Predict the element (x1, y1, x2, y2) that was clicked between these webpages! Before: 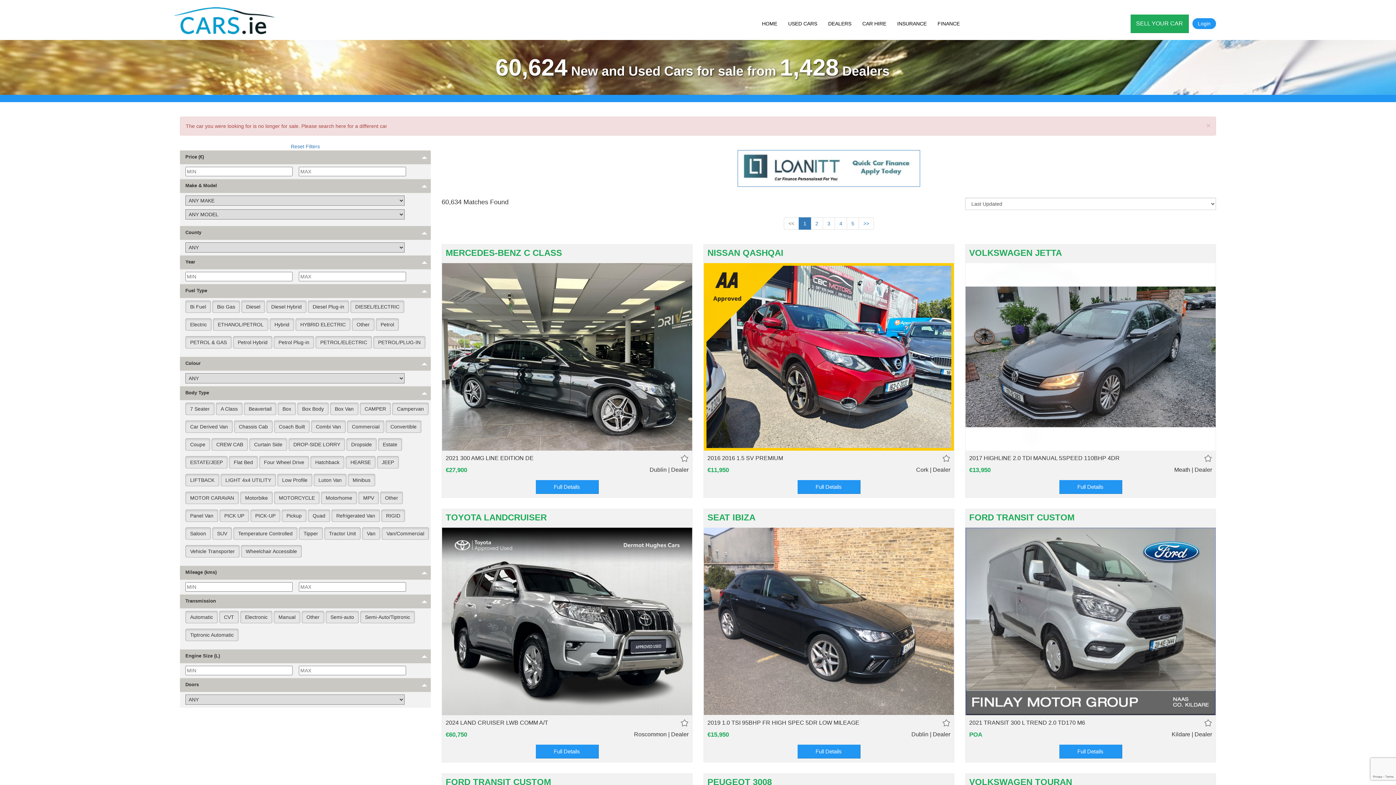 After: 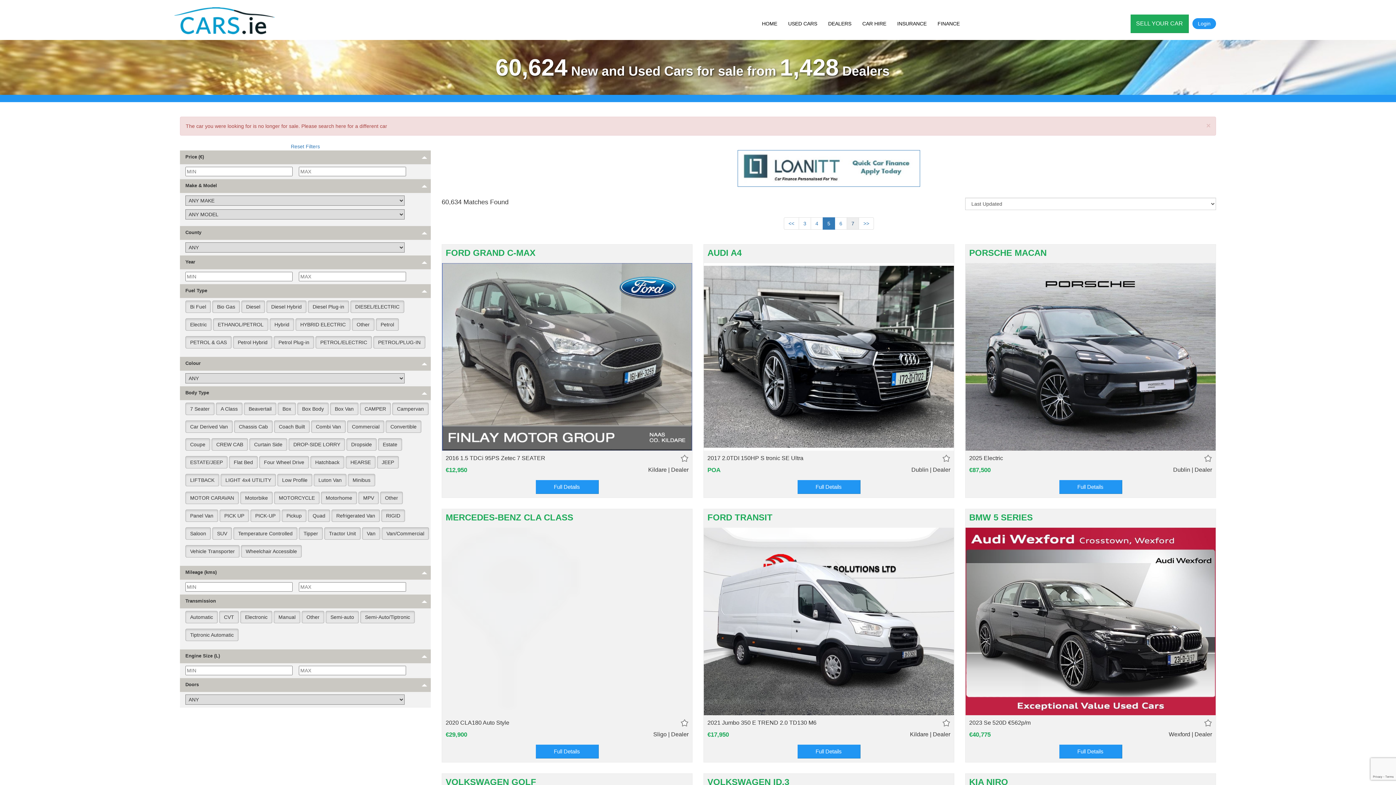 Action: bbox: (846, 217, 859, 229) label: 5